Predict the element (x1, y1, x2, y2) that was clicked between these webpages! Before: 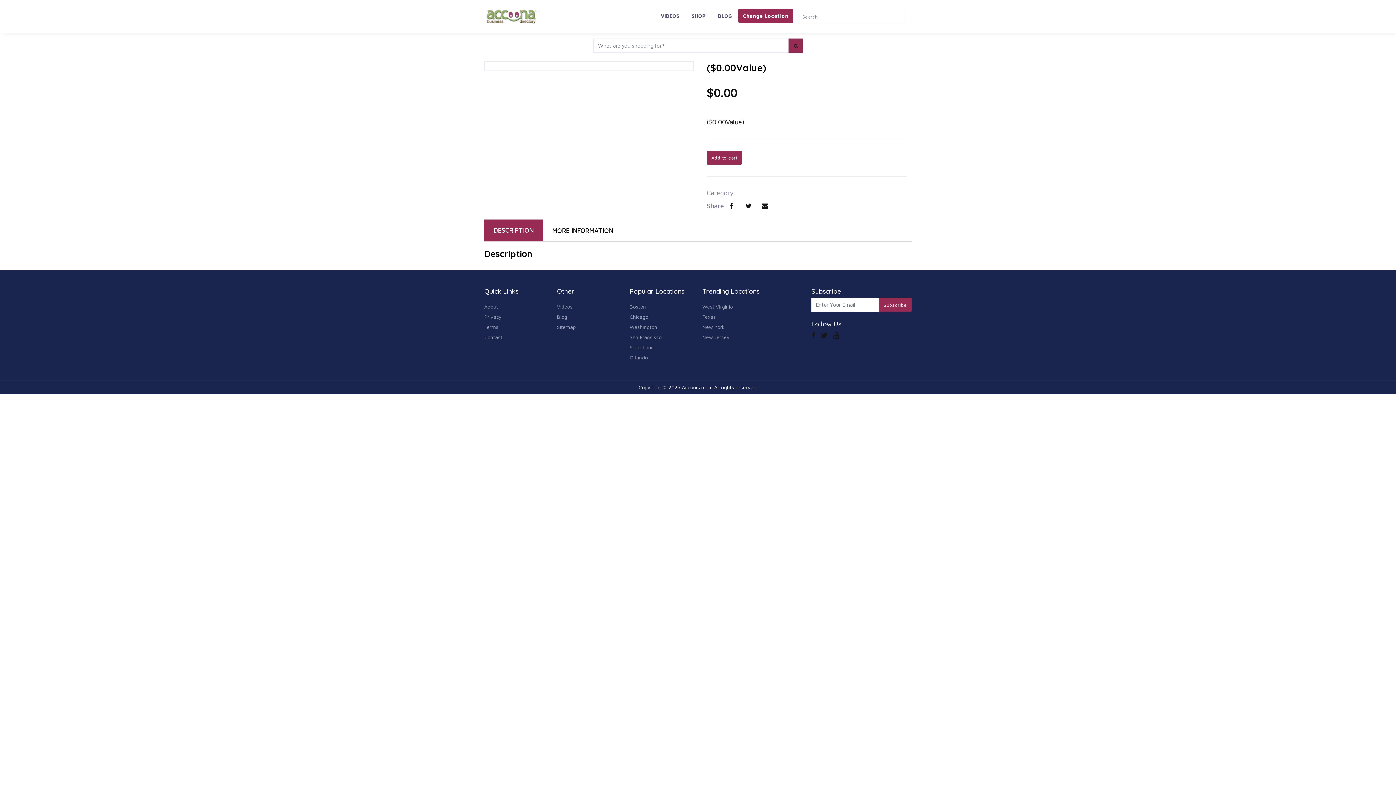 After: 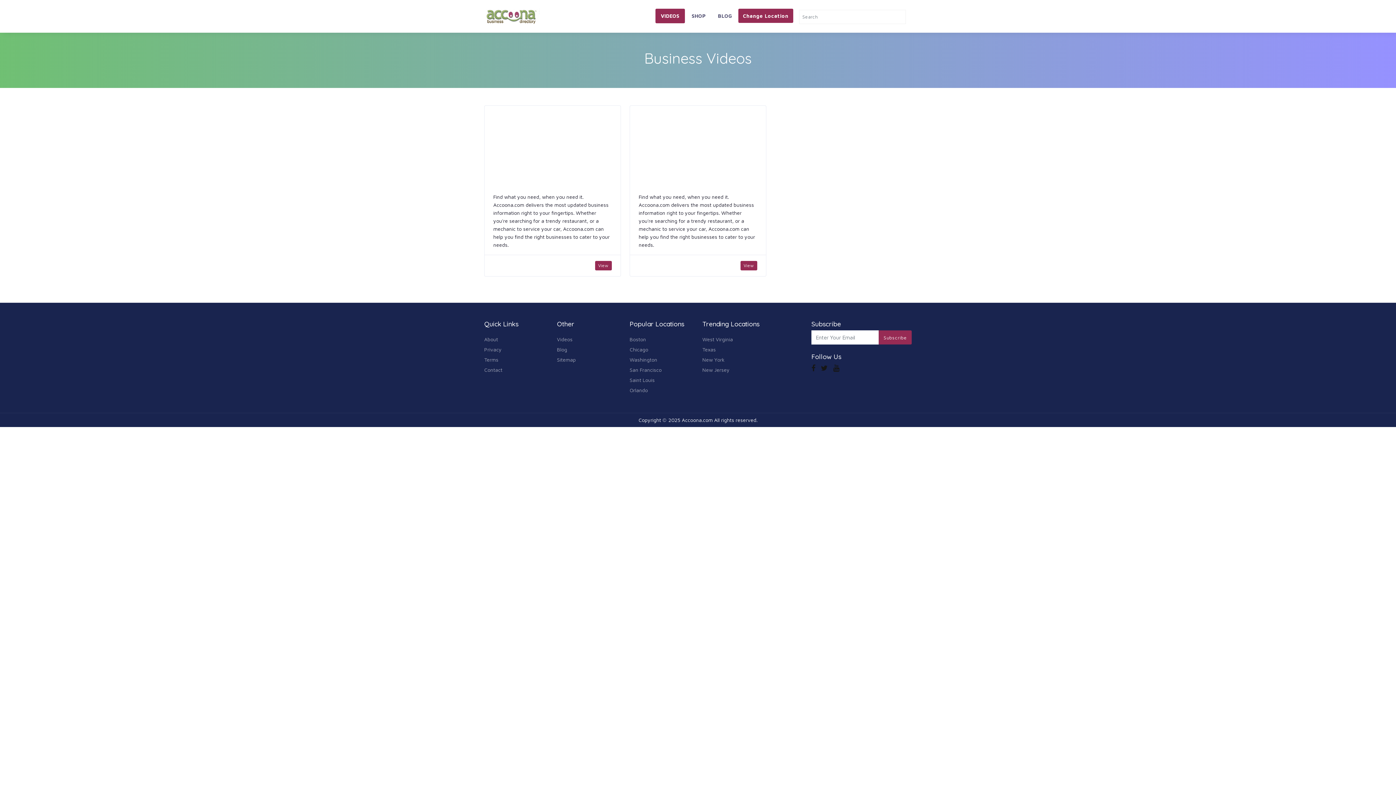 Action: bbox: (557, 303, 572, 309) label: Videos